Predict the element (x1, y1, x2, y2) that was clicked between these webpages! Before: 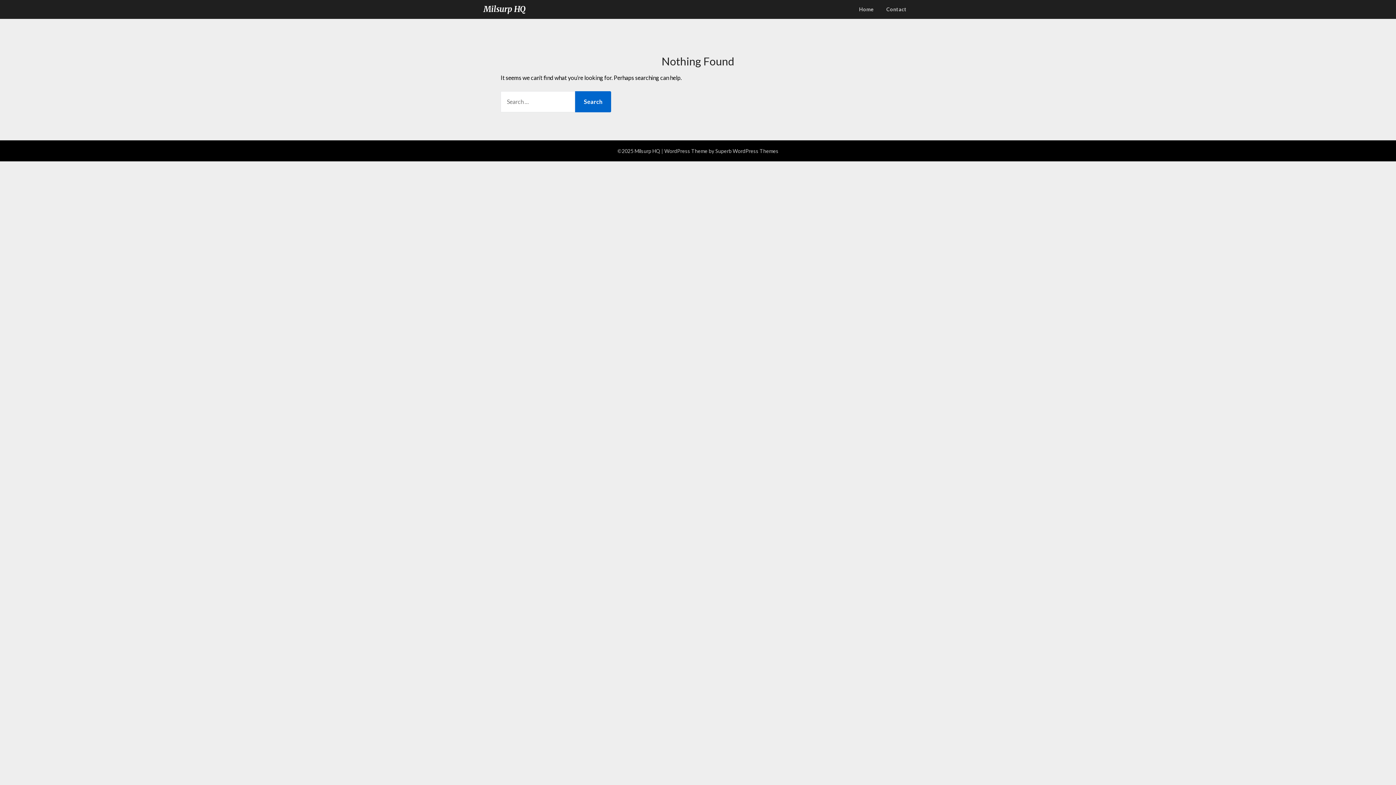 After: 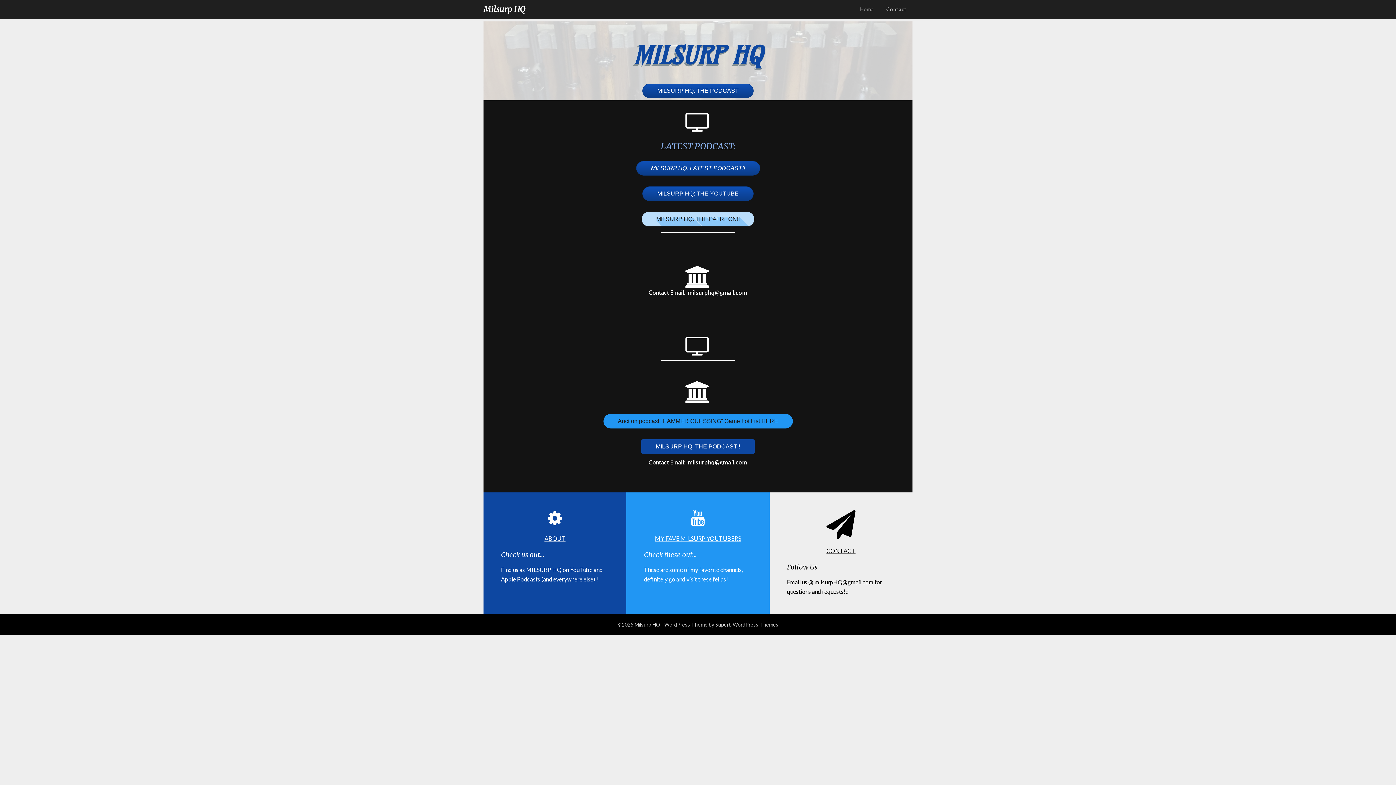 Action: bbox: (483, 2, 525, 15) label: Milsurp HQ